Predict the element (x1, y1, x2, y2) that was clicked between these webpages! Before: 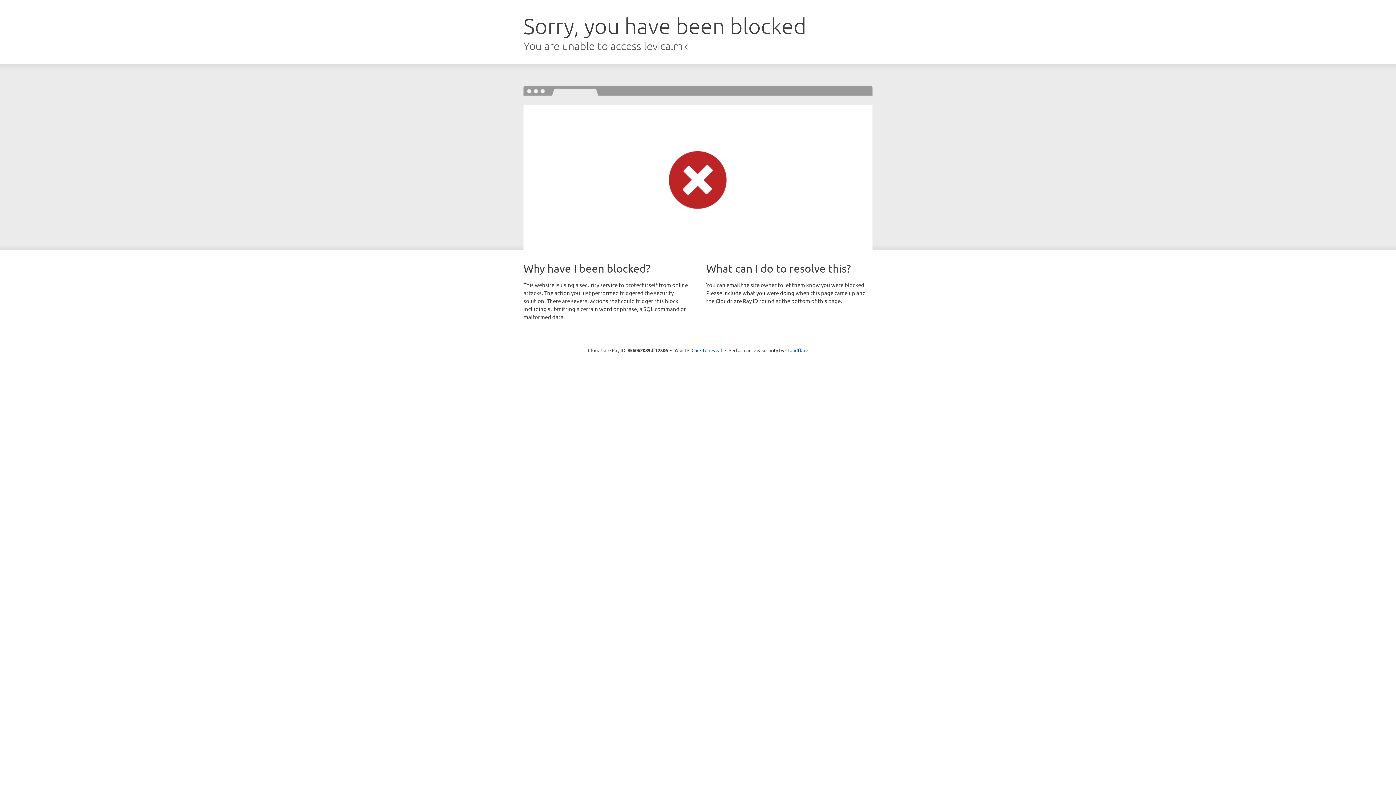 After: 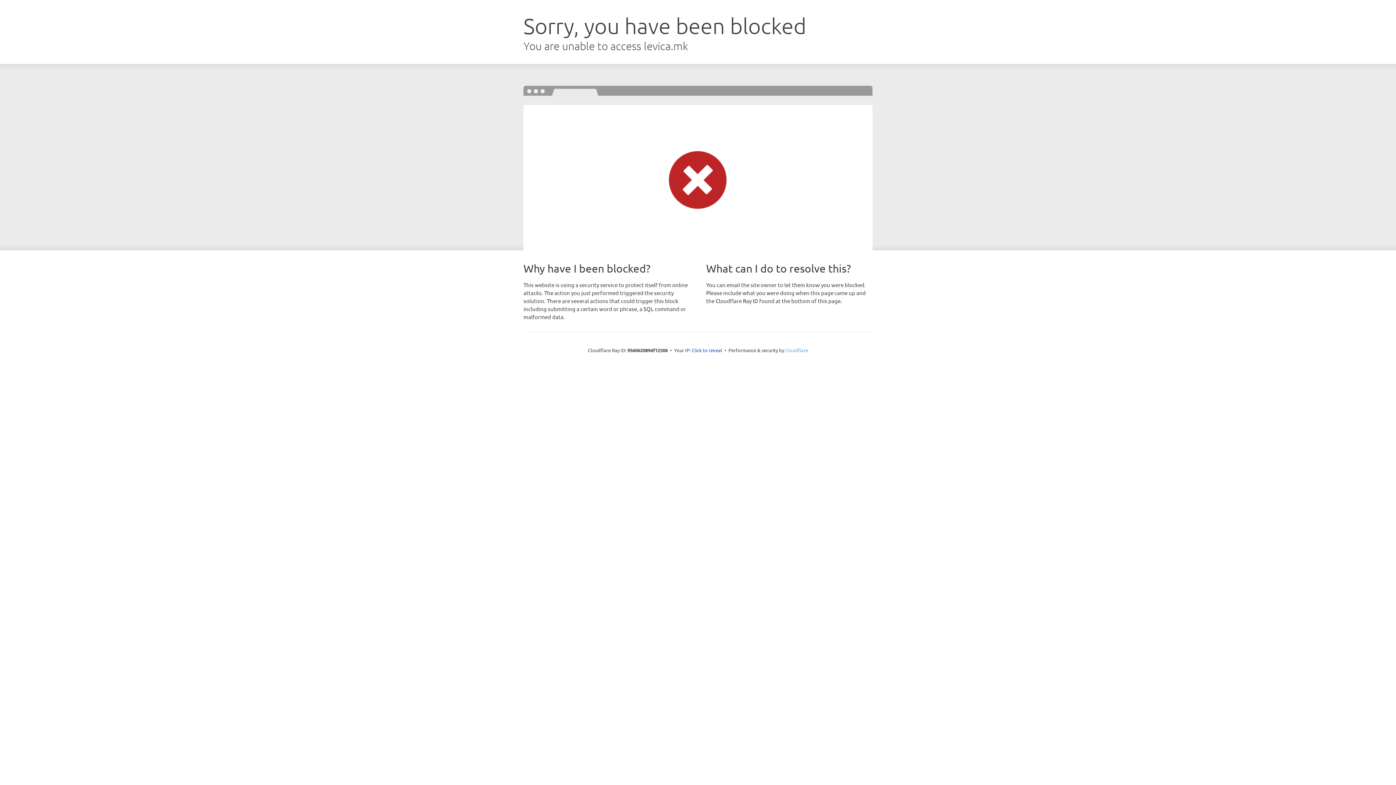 Action: bbox: (785, 347, 808, 353) label: Cloudflare